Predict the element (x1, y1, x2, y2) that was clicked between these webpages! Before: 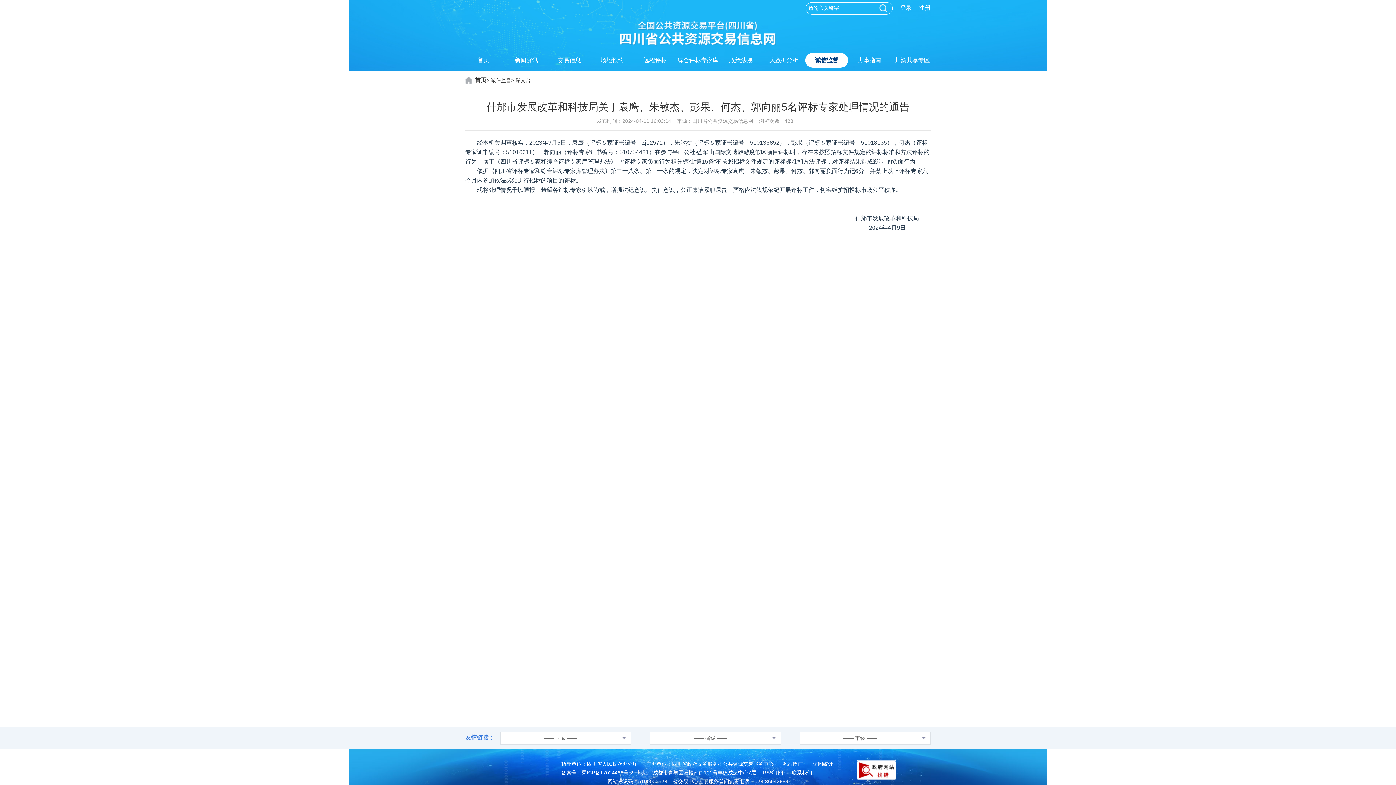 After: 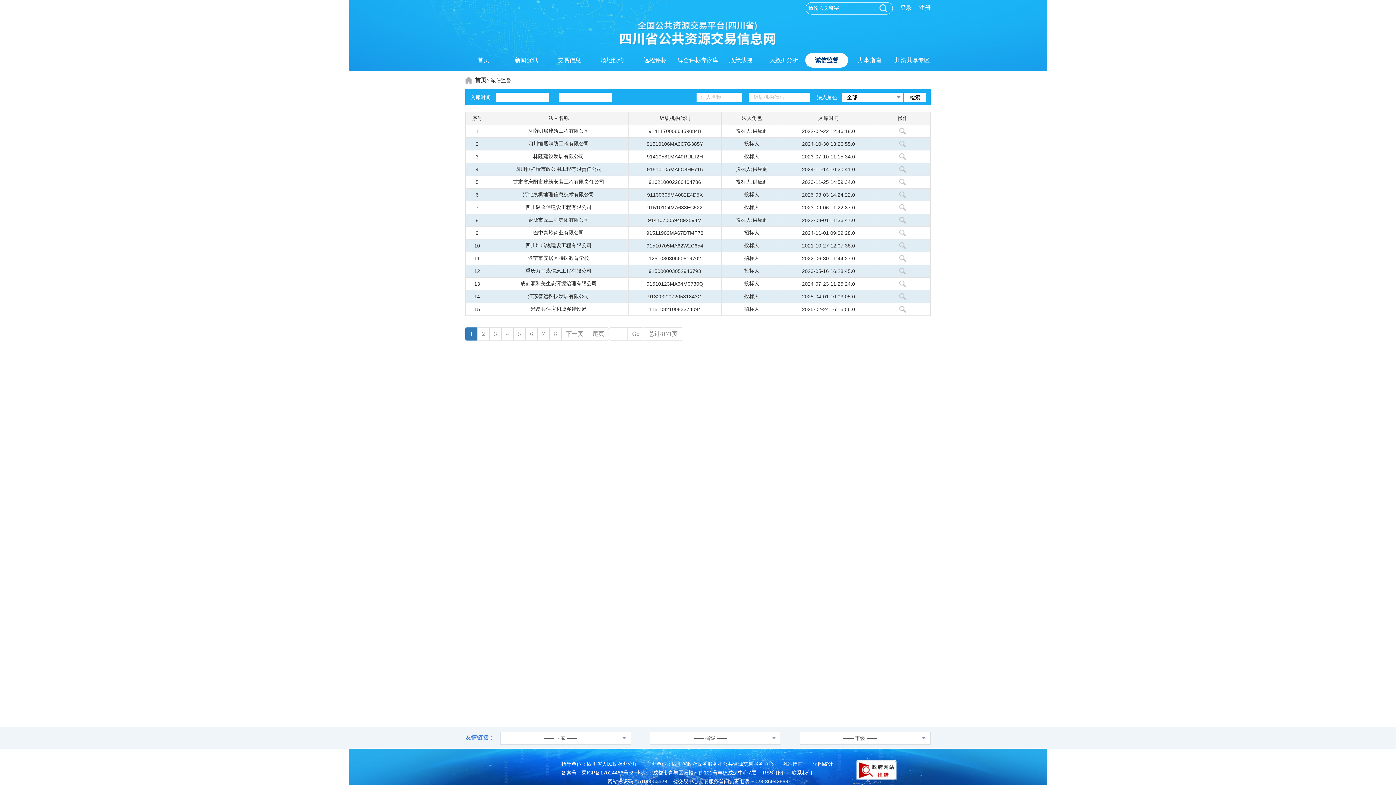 Action: label: 诚信监督 bbox: (490, 77, 511, 83)